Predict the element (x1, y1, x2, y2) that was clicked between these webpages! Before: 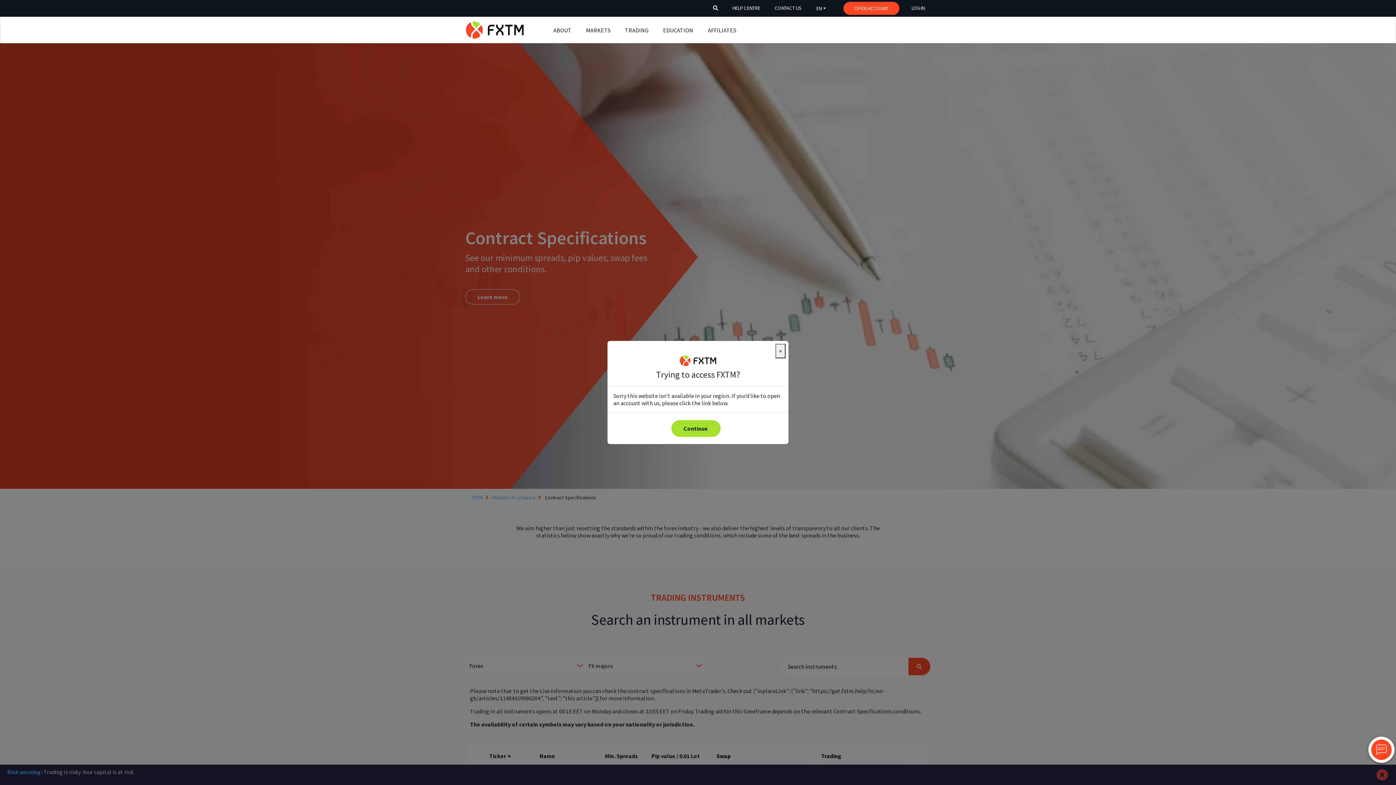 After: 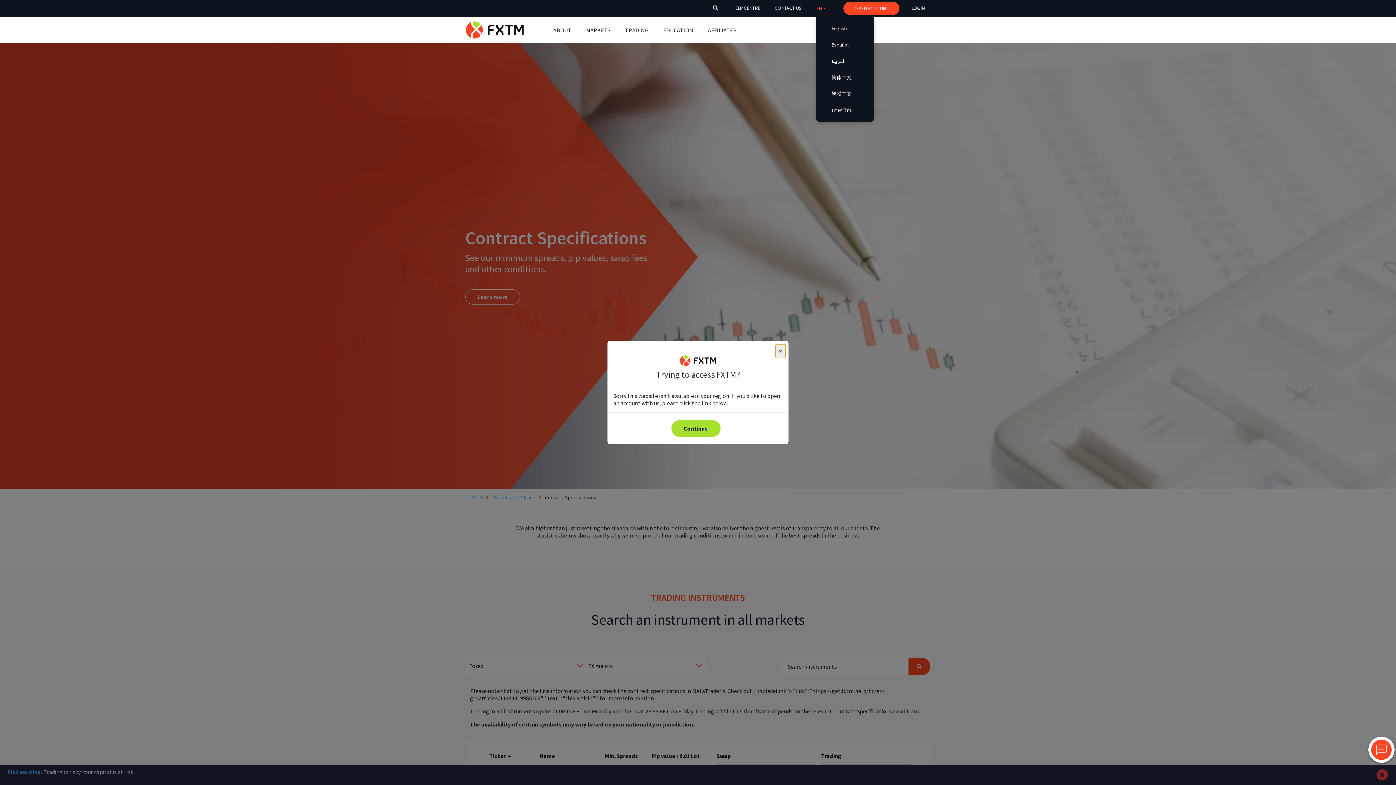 Action: bbox: (816, 4, 826, 12) label: EN